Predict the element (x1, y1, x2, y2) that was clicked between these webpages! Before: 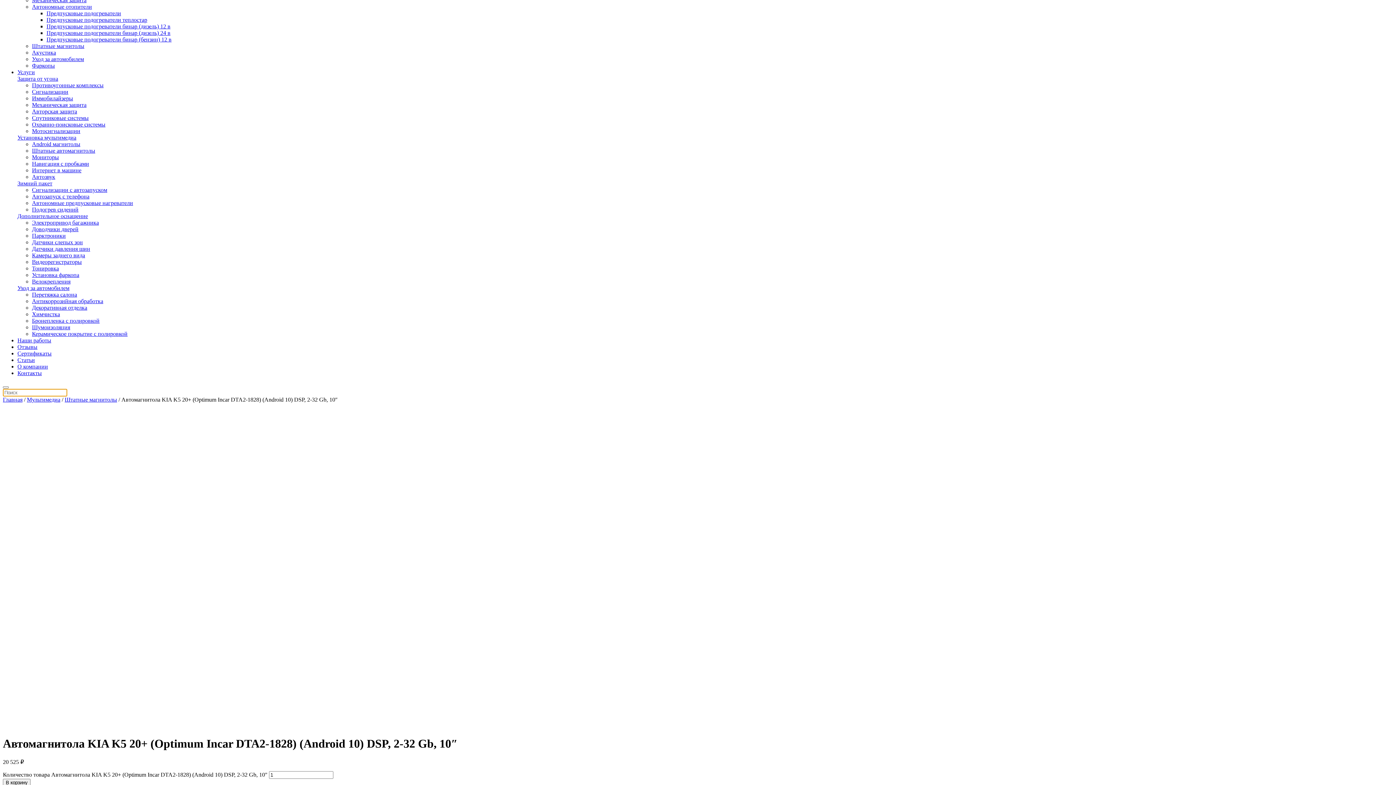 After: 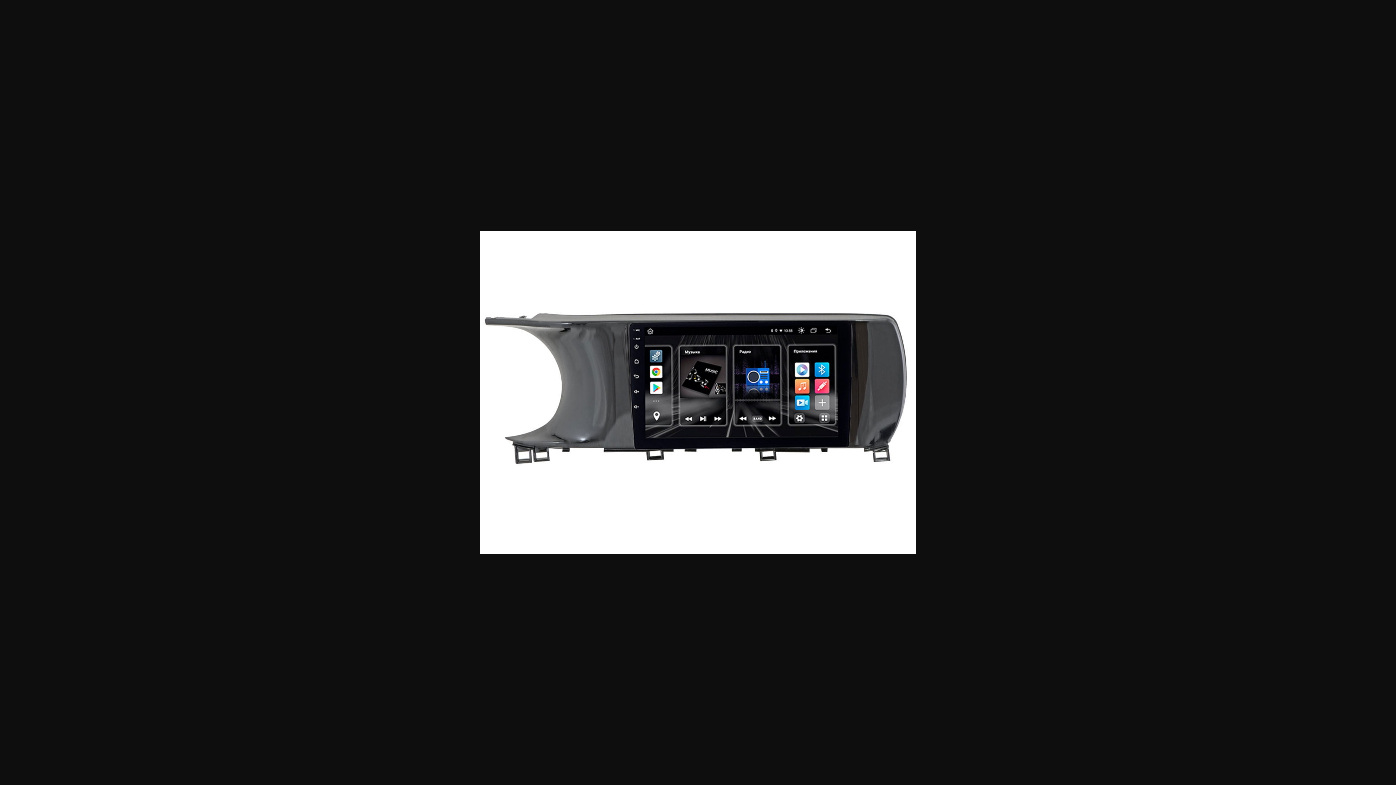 Action: bbox: (2, 723, 221, 729)